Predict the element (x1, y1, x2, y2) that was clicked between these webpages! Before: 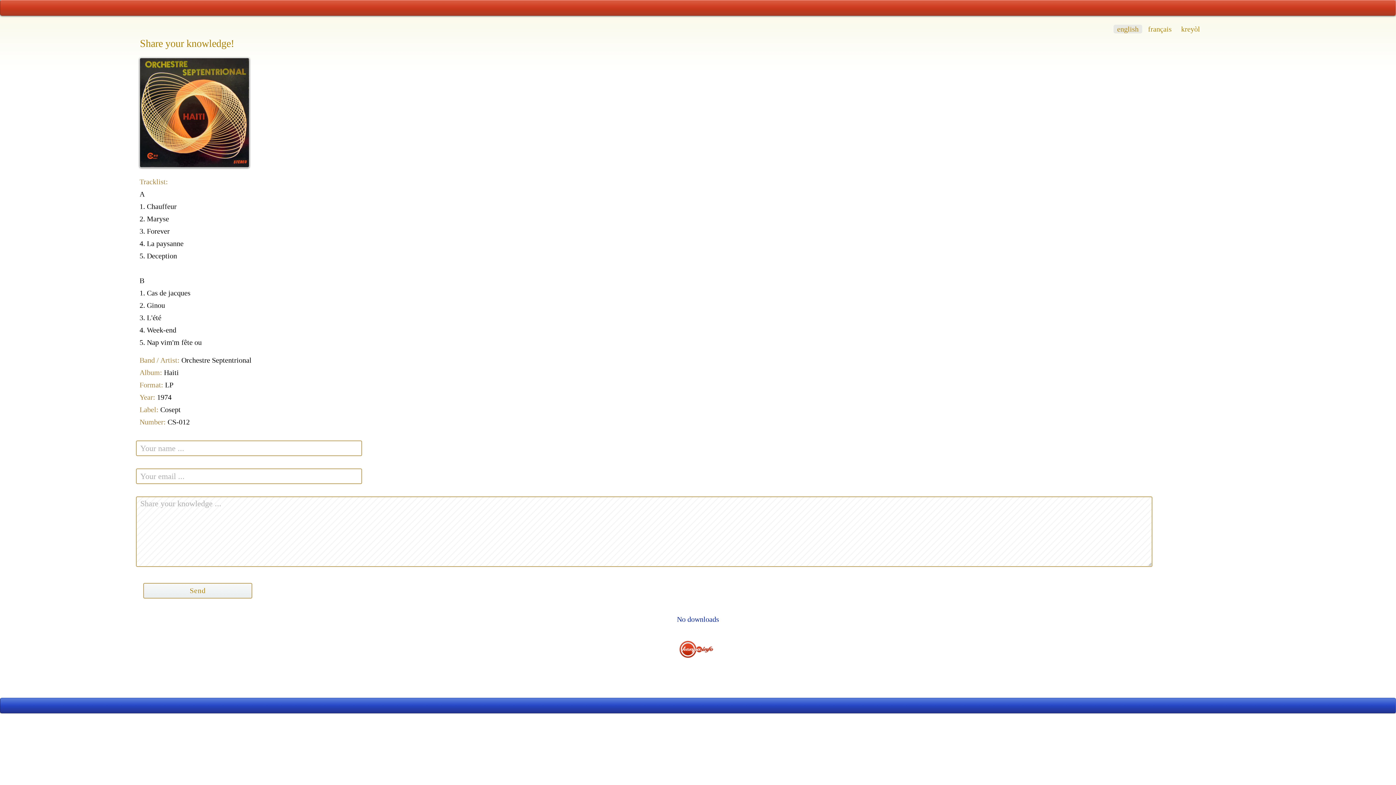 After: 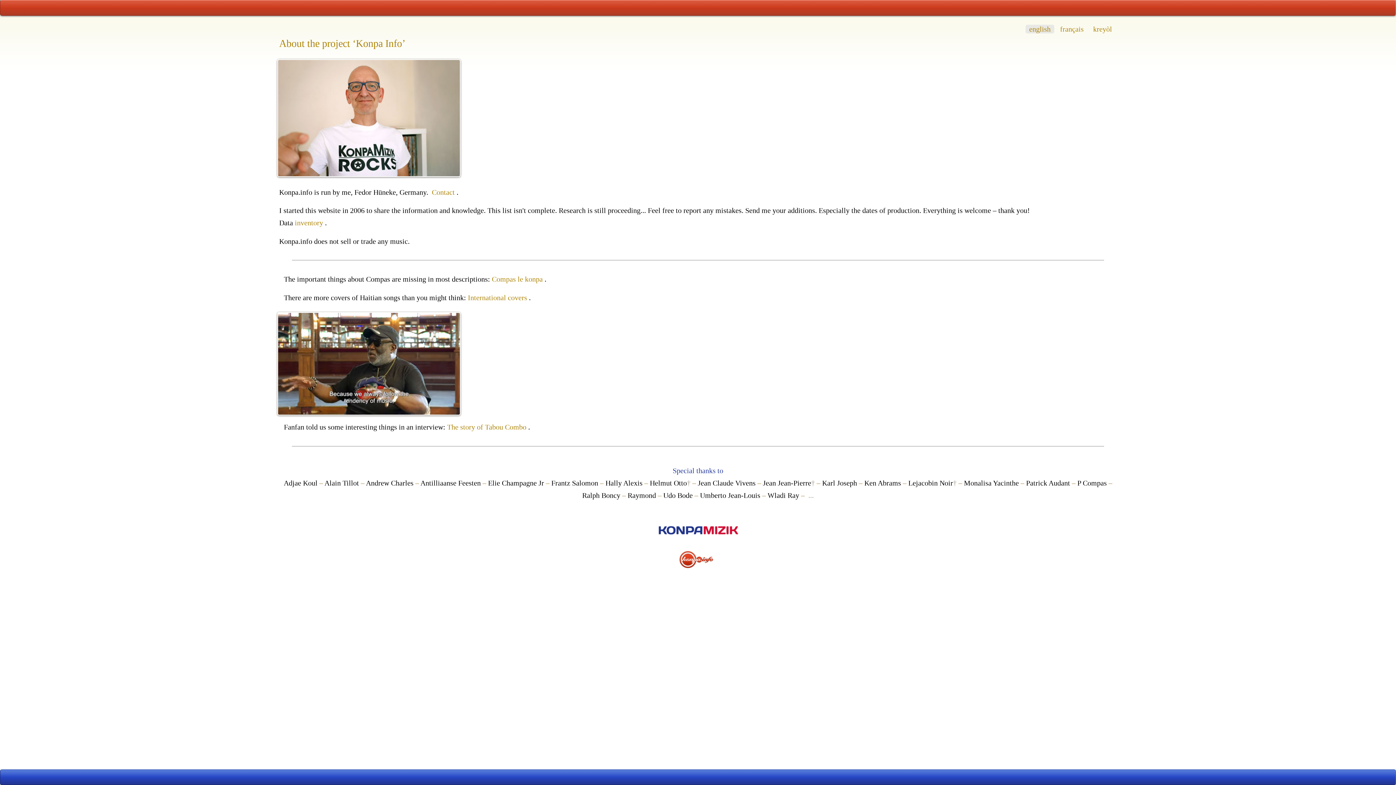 Action: bbox: (1208, 700, 1234, 712)